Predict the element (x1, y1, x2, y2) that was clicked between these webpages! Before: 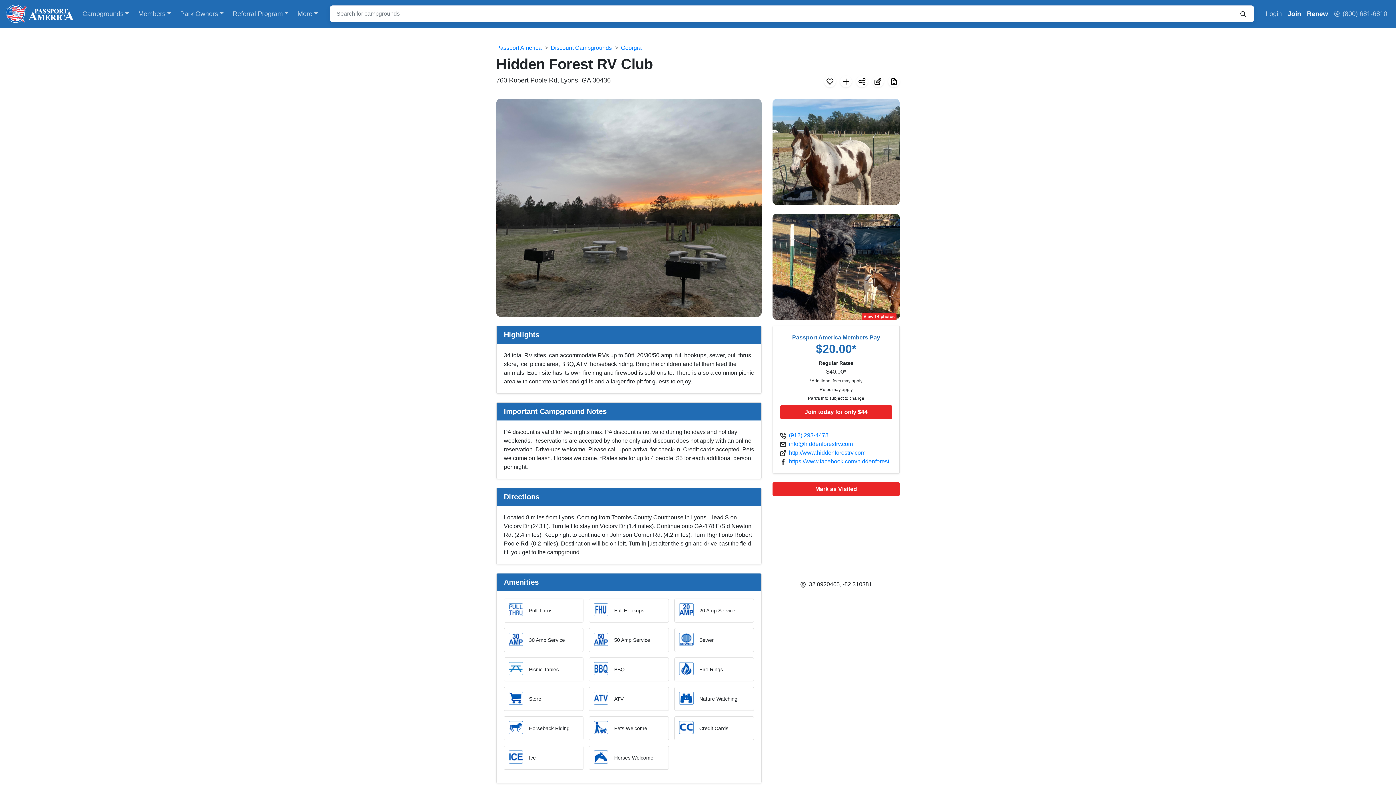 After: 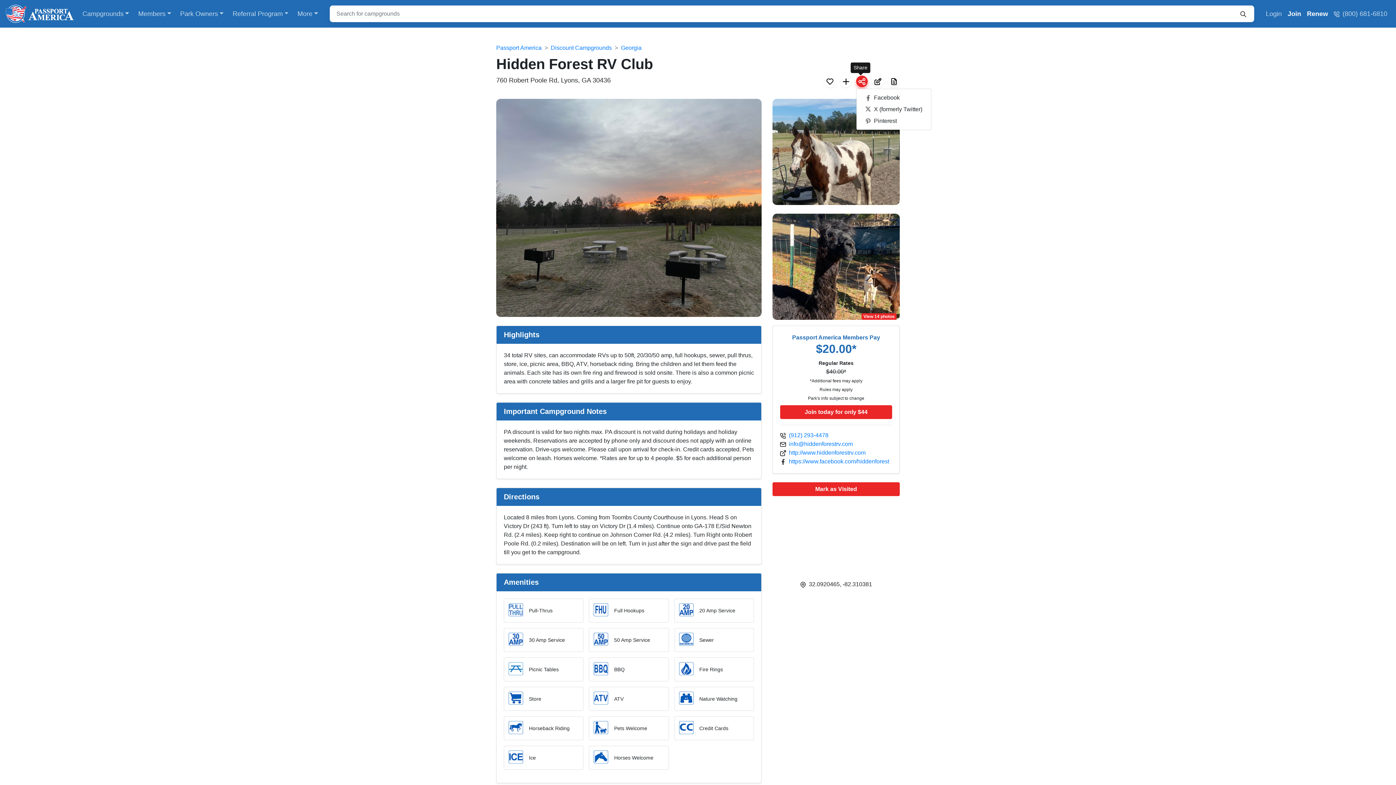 Action: bbox: (856, 75, 868, 87)